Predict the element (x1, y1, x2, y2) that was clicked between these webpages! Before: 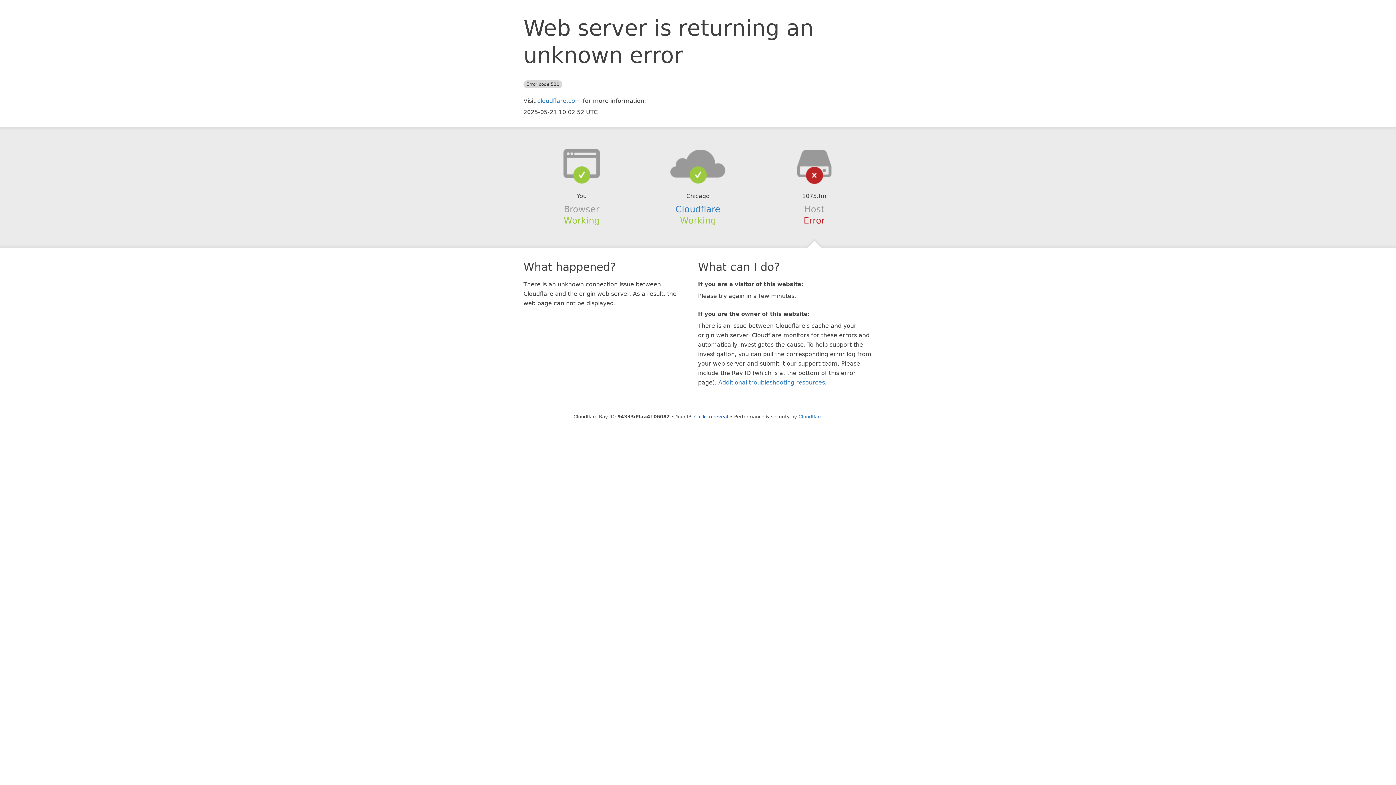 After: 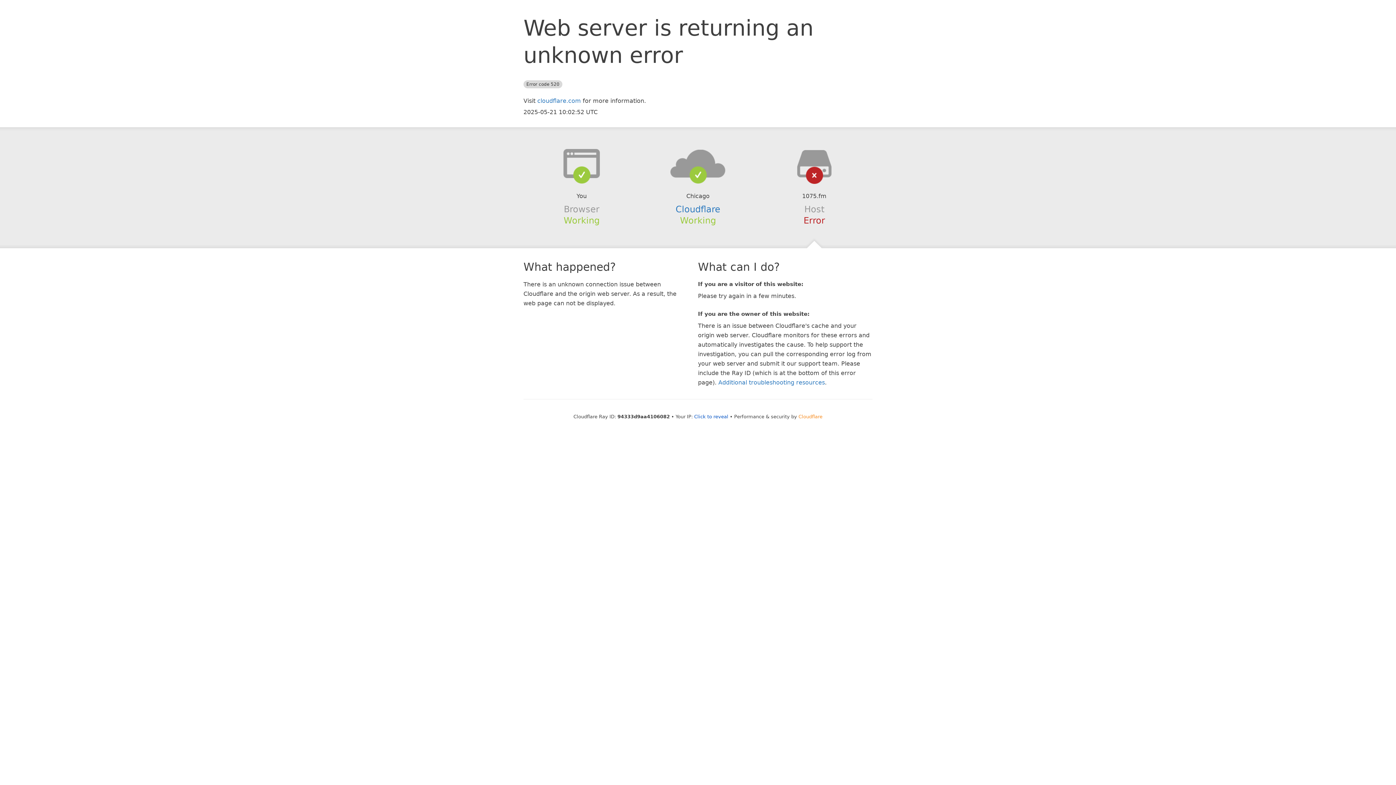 Action: bbox: (798, 414, 822, 419) label: Cloudflare